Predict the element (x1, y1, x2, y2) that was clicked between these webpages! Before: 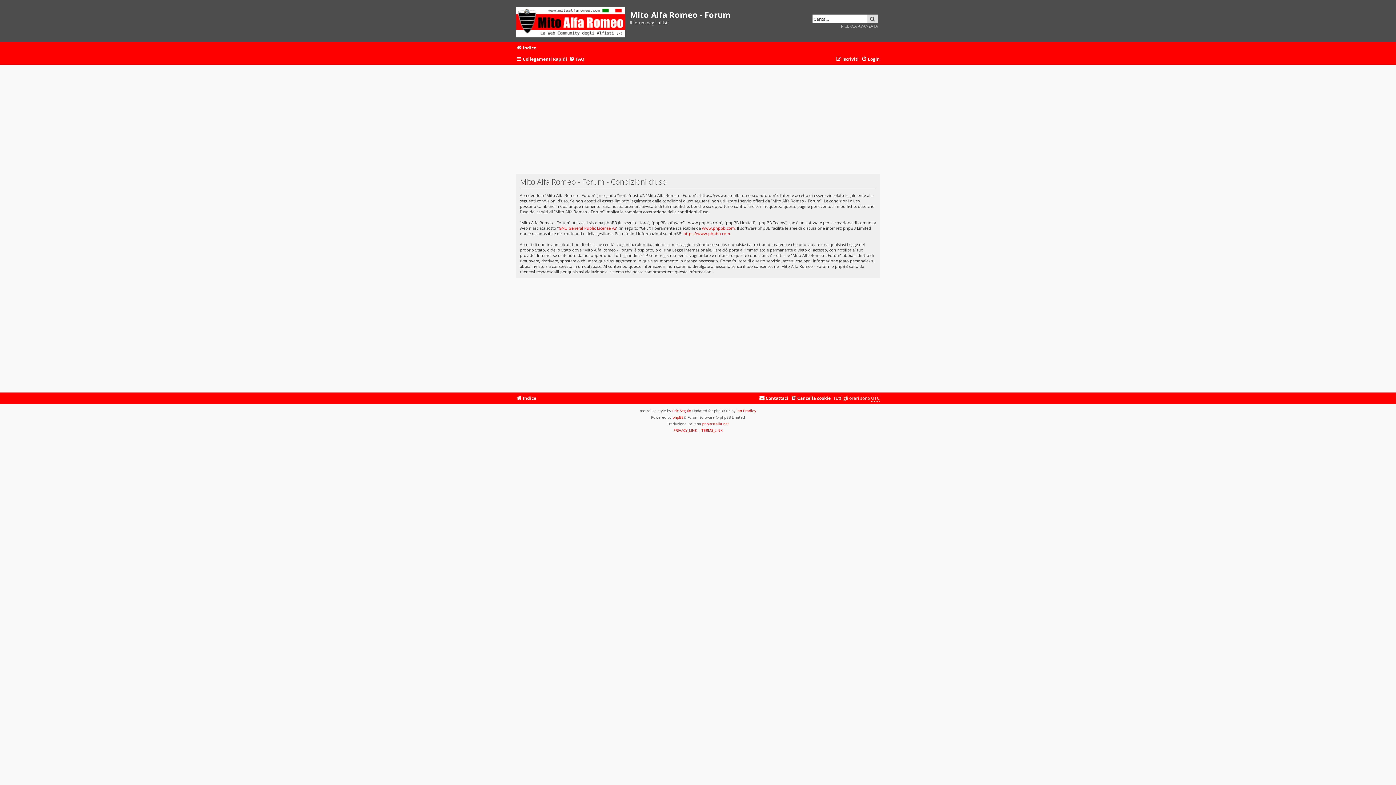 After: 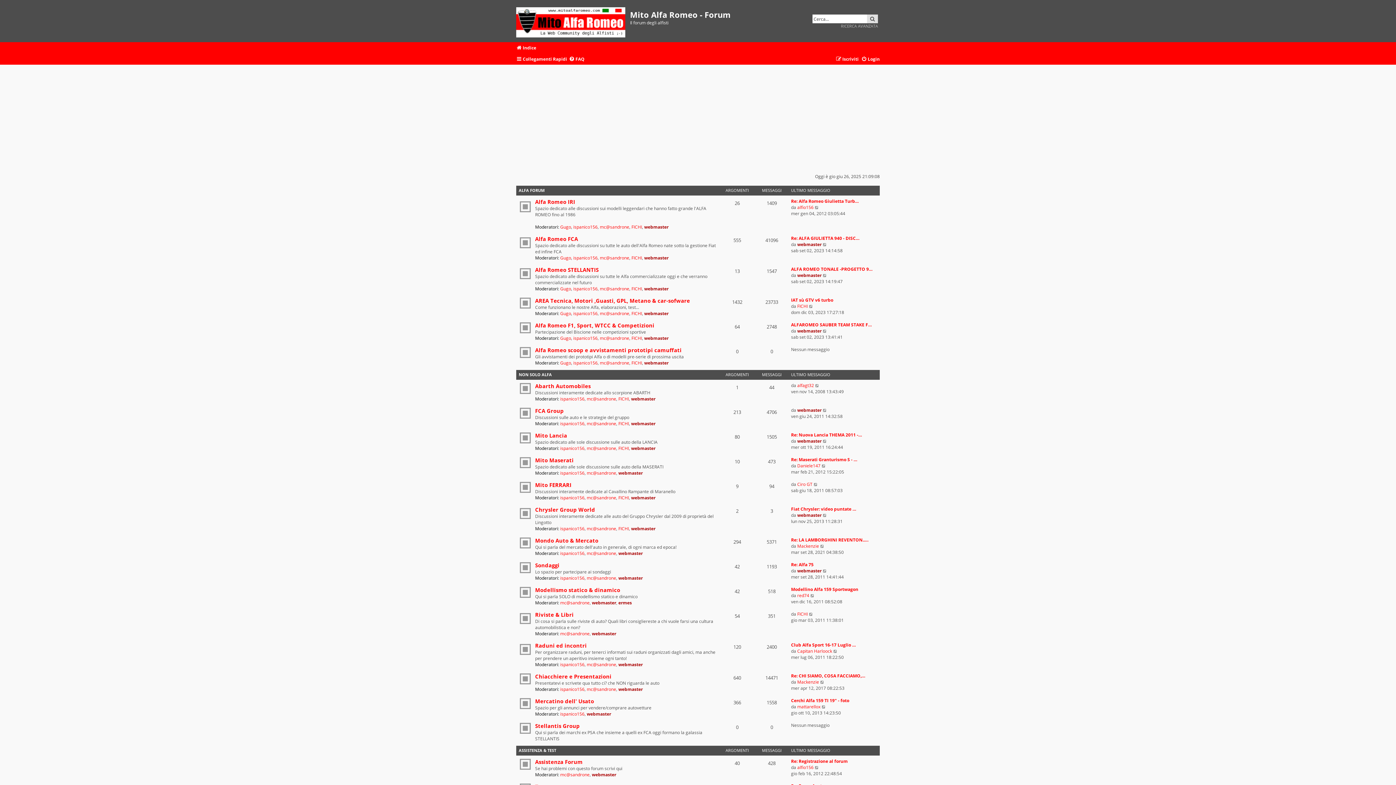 Action: bbox: (516, 43, 536, 52) label: Indice